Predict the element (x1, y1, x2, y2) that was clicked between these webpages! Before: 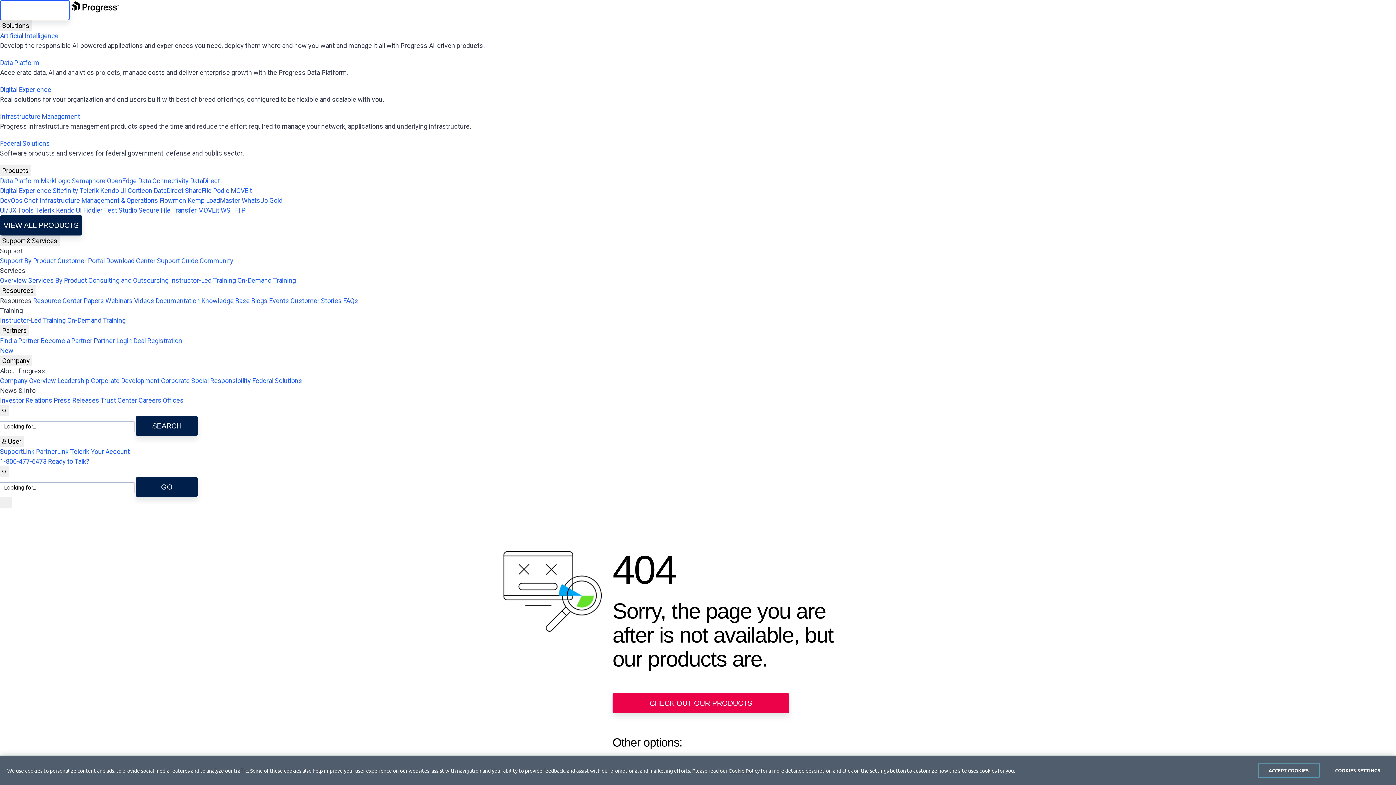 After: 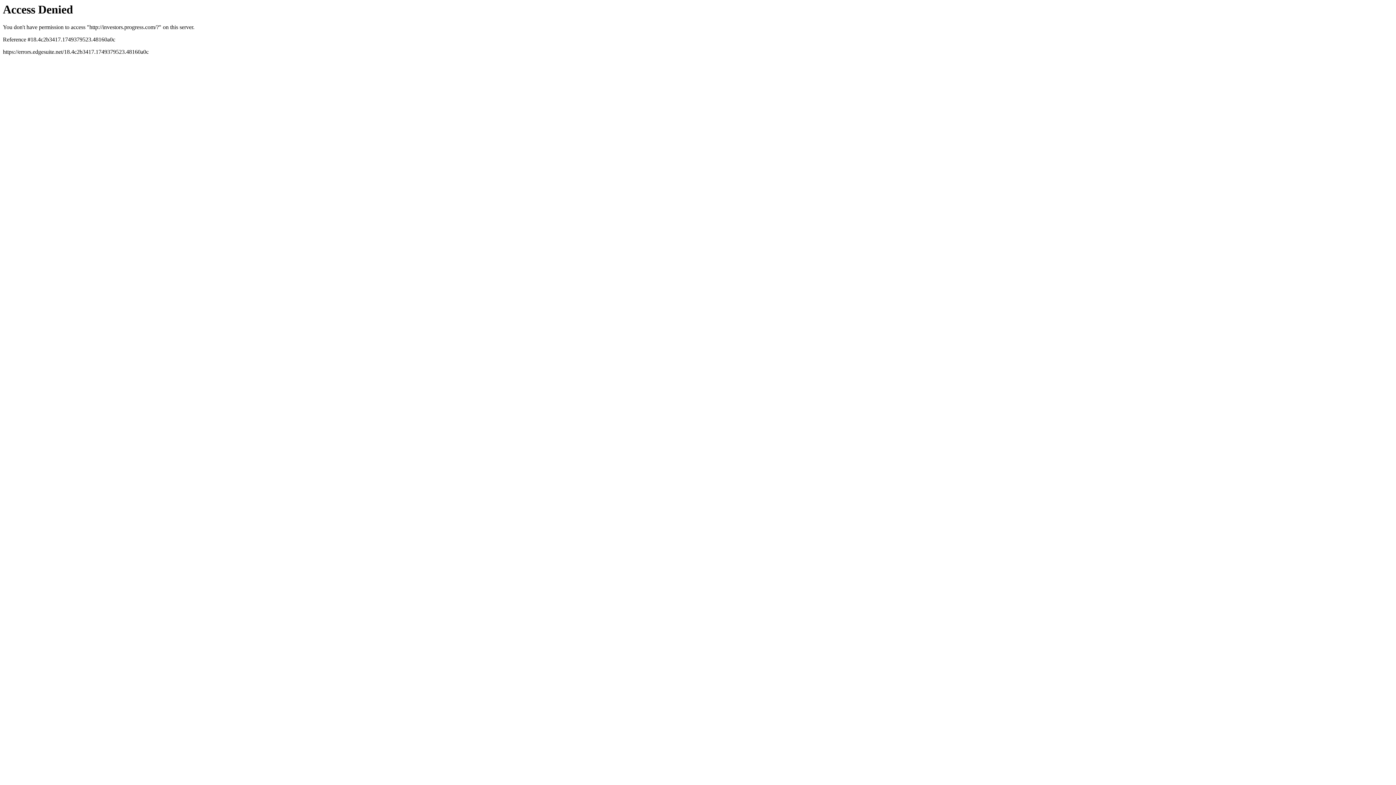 Action: label: Investor Relations bbox: (0, 396, 52, 404)